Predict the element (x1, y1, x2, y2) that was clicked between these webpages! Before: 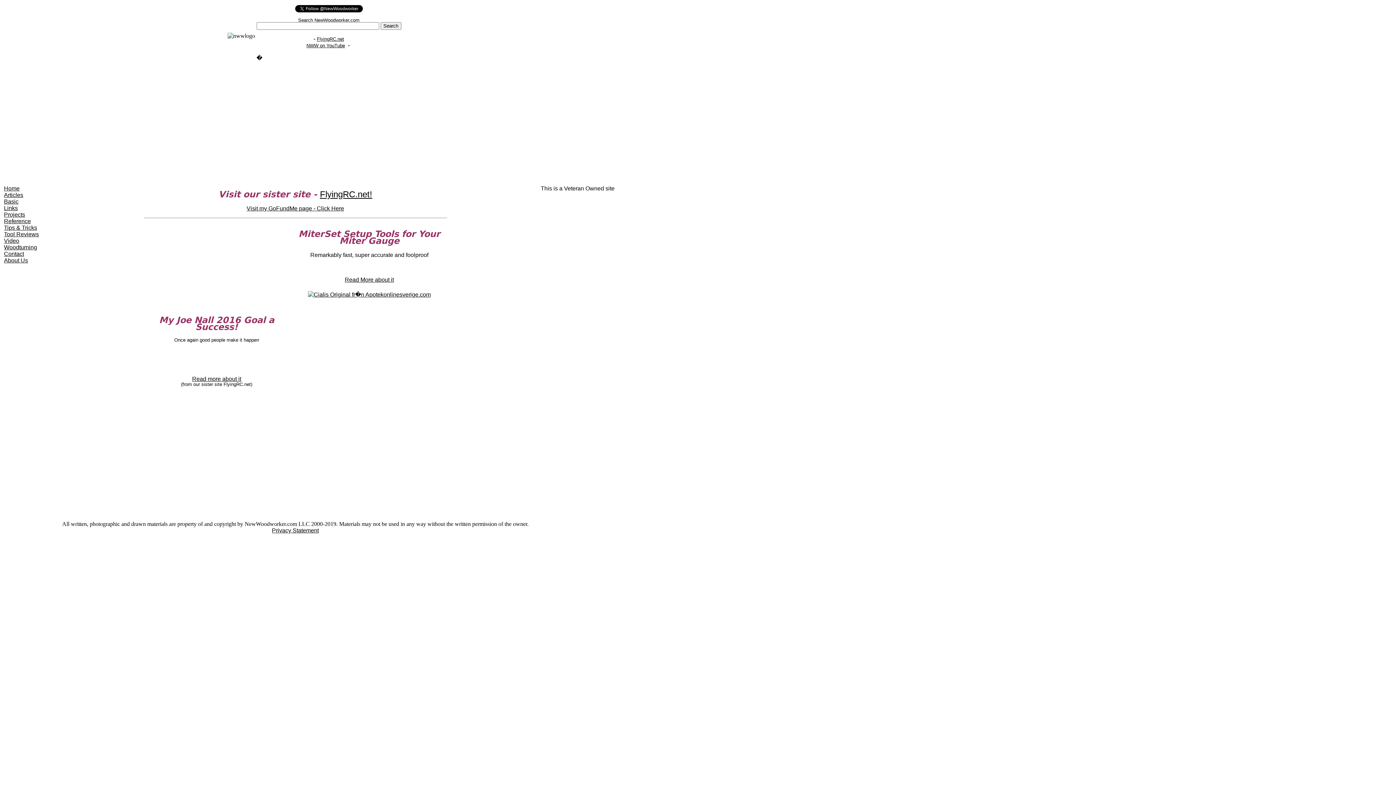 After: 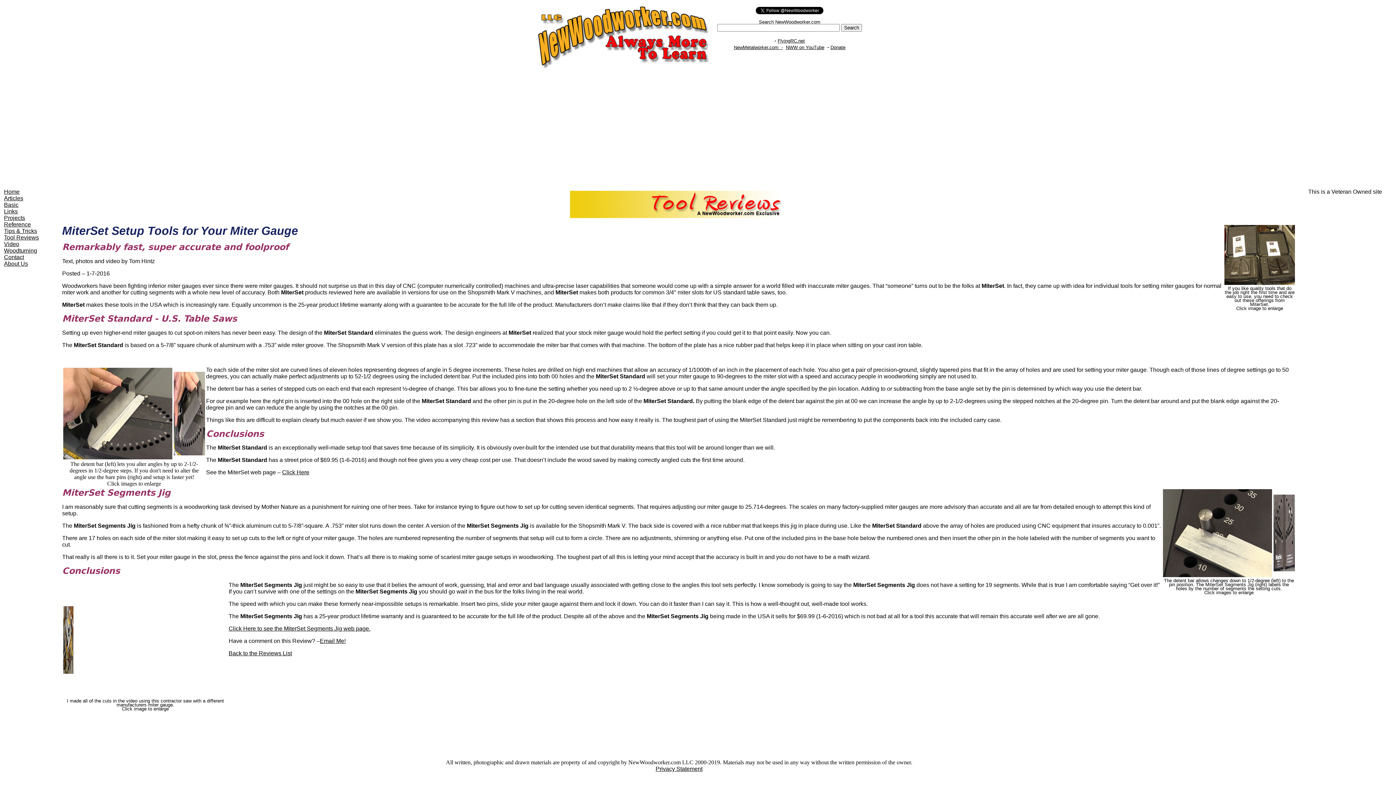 Action: label: Read More about it bbox: (344, 276, 394, 282)